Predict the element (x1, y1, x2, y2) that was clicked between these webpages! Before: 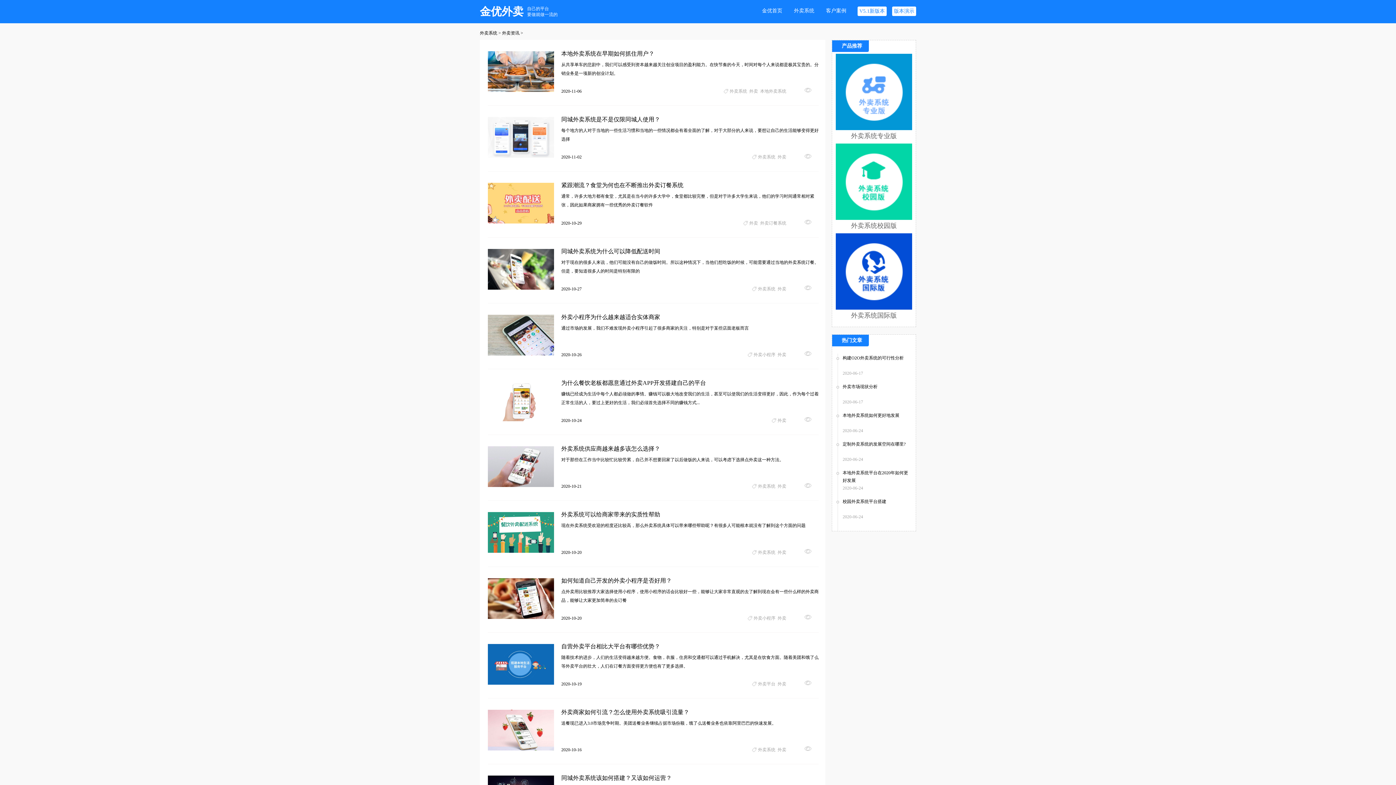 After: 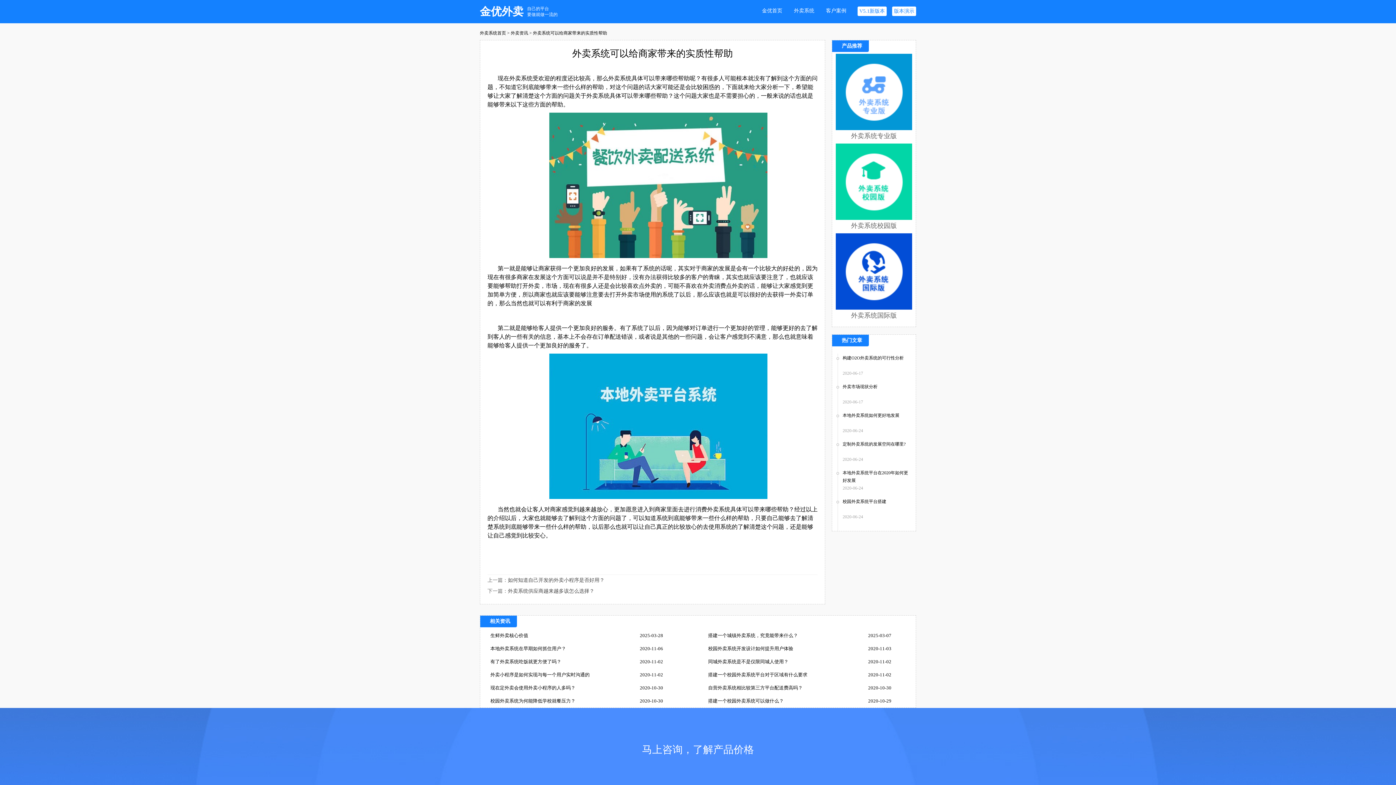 Action: bbox: (561, 510, 818, 519) label: 外卖系统可以给商家带来的实质性帮助